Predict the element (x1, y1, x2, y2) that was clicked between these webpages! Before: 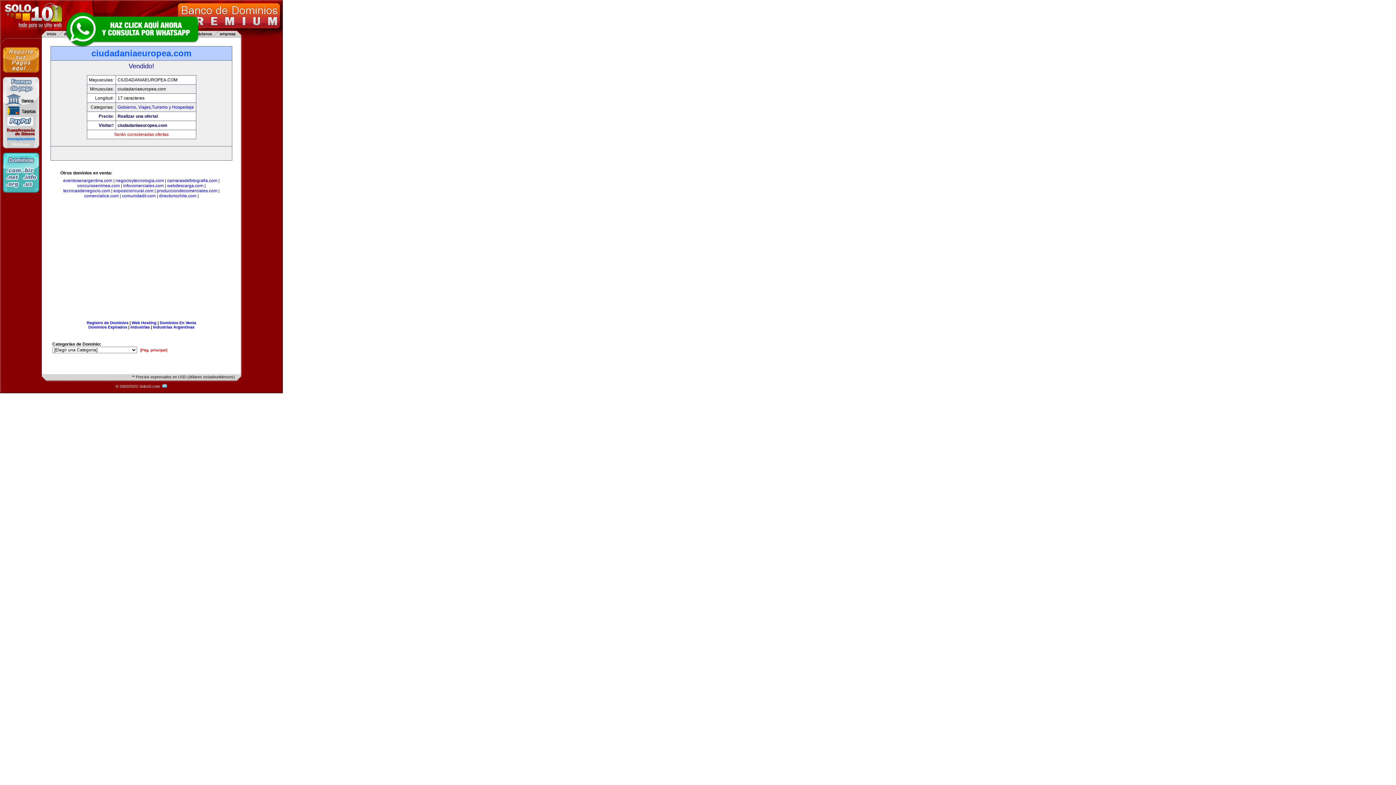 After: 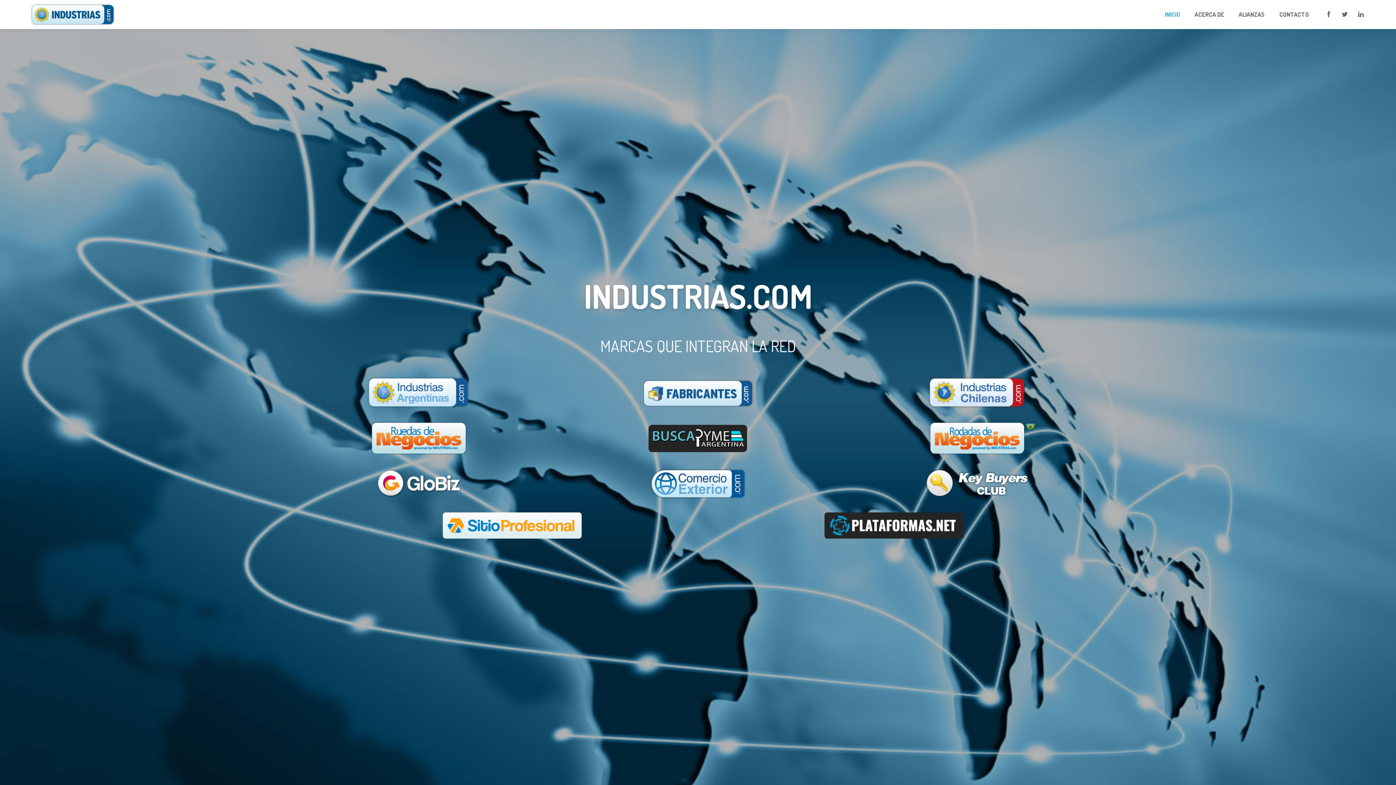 Action: label: Industrias bbox: (130, 325, 149, 329)